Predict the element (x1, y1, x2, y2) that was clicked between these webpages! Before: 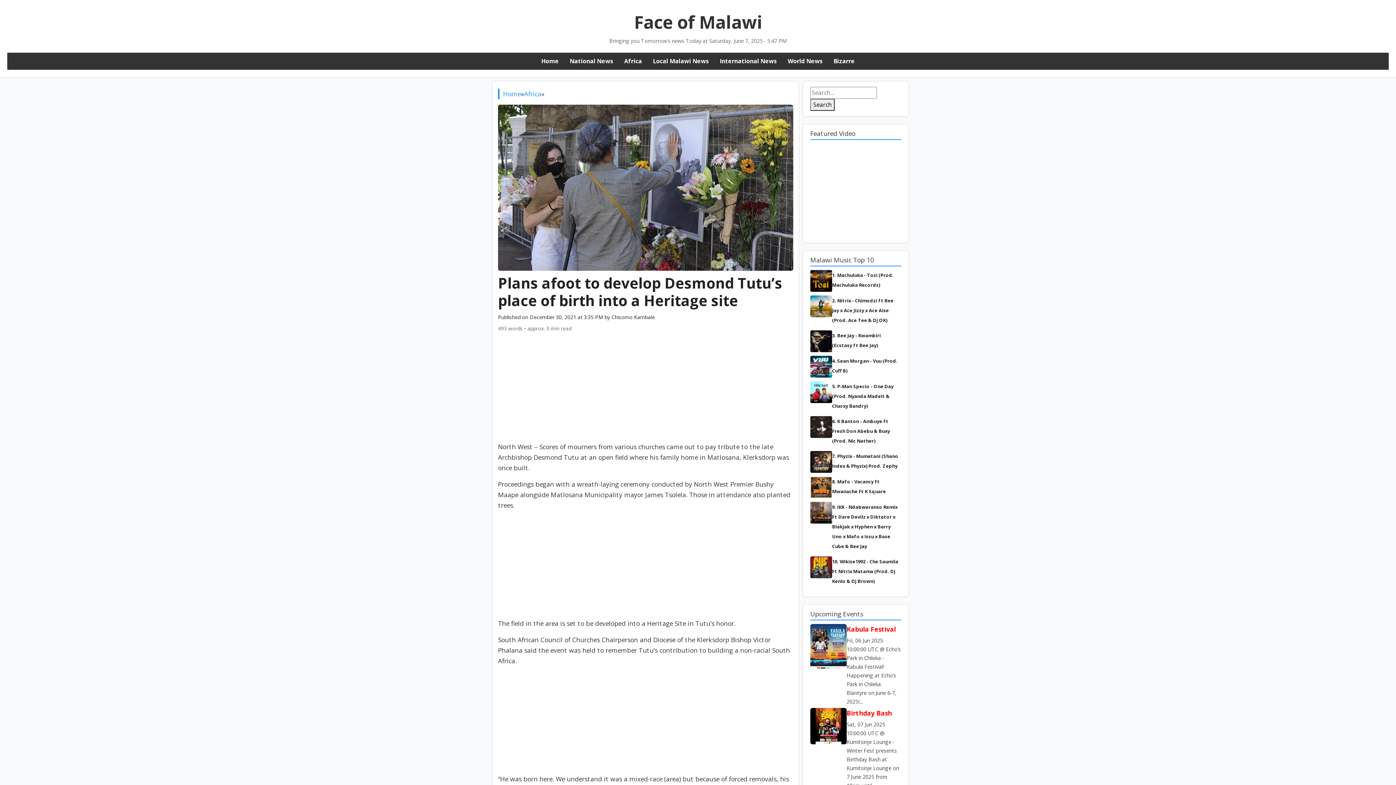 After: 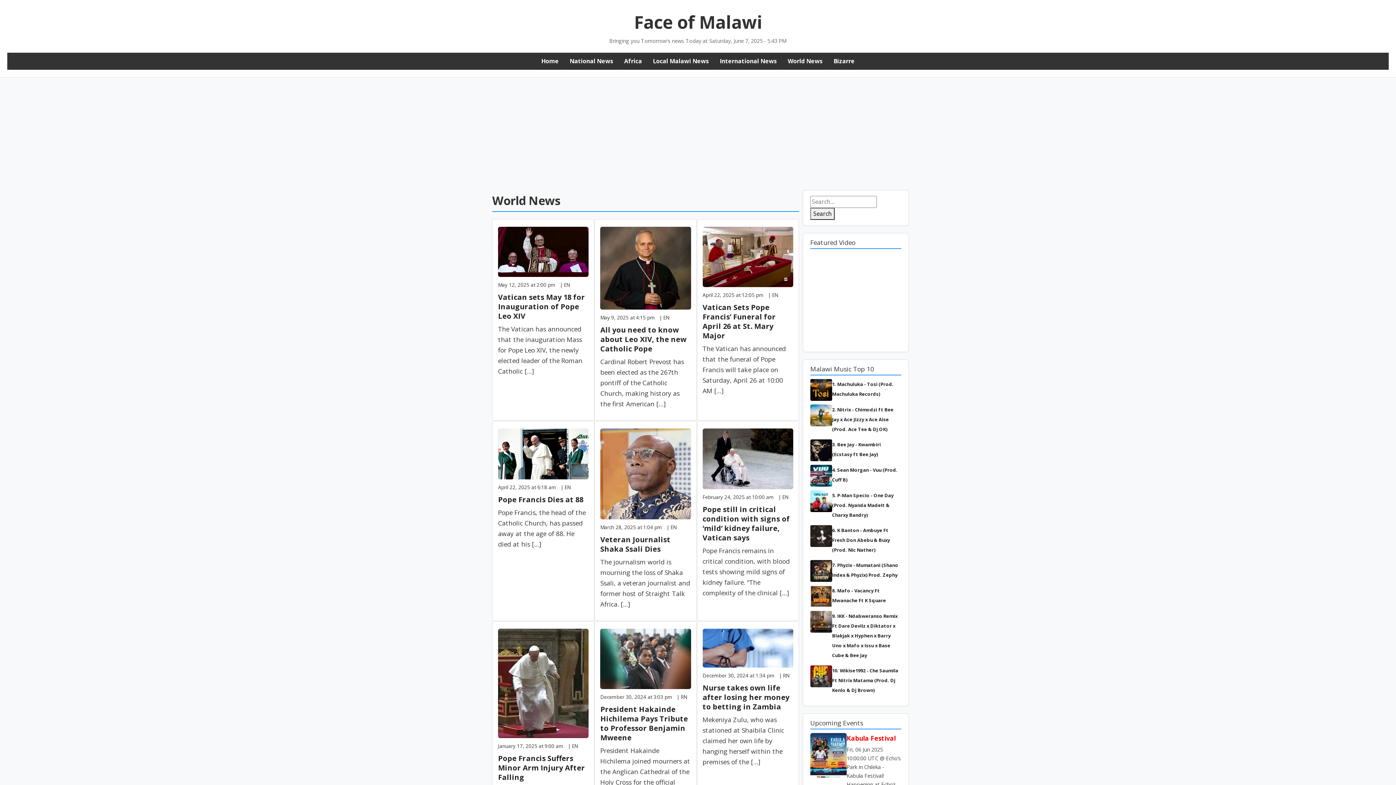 Action: bbox: (788, 57, 822, 65) label: World News